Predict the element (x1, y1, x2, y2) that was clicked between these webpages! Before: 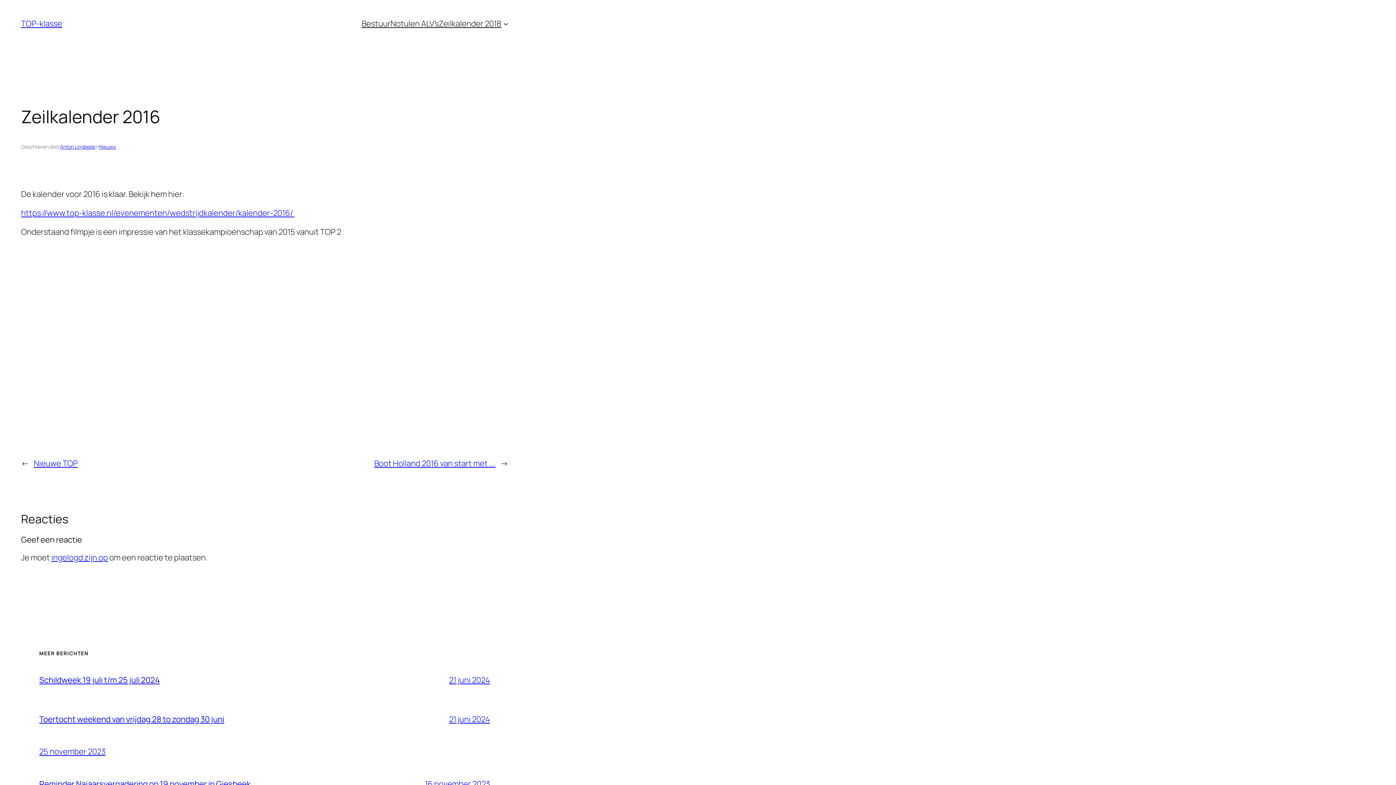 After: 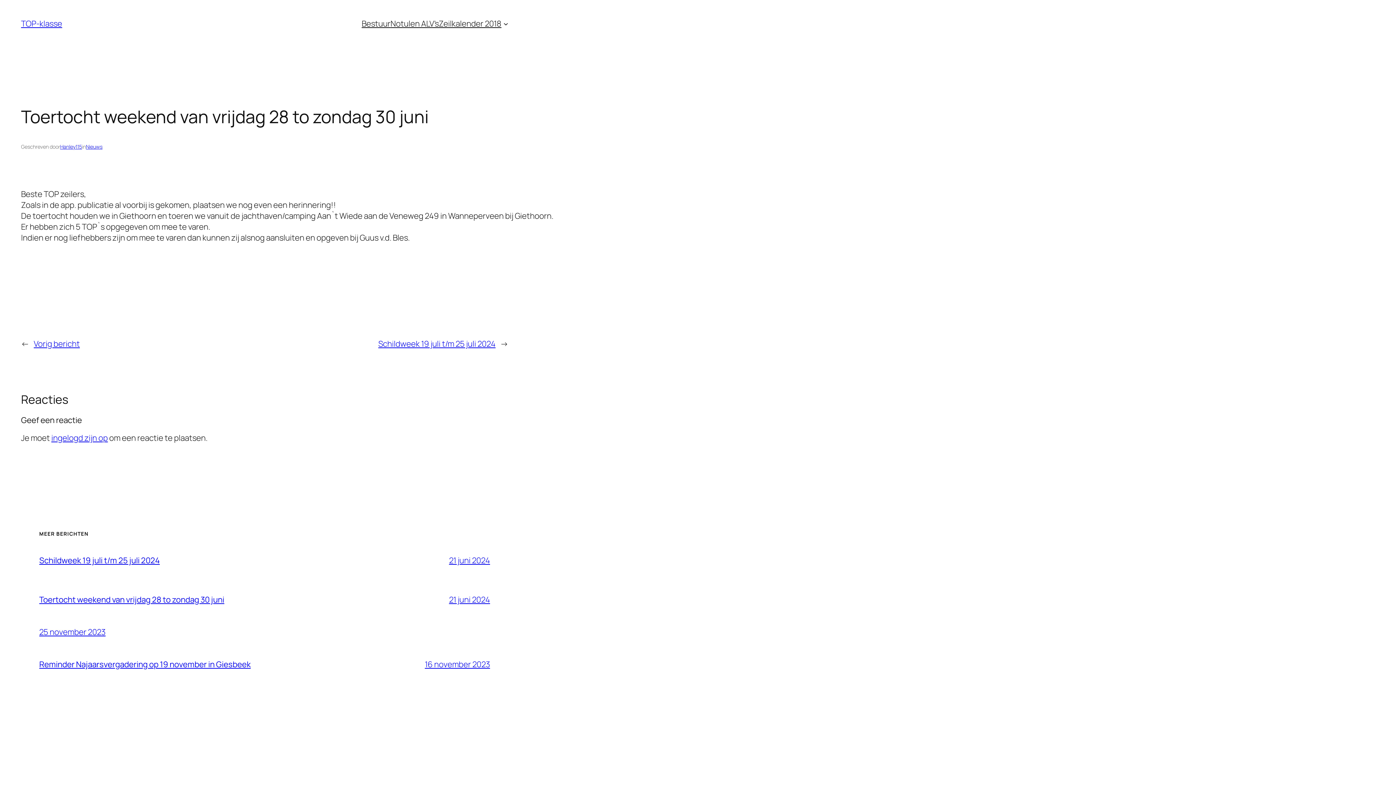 Action: bbox: (449, 714, 490, 725) label: 21 juni 2024